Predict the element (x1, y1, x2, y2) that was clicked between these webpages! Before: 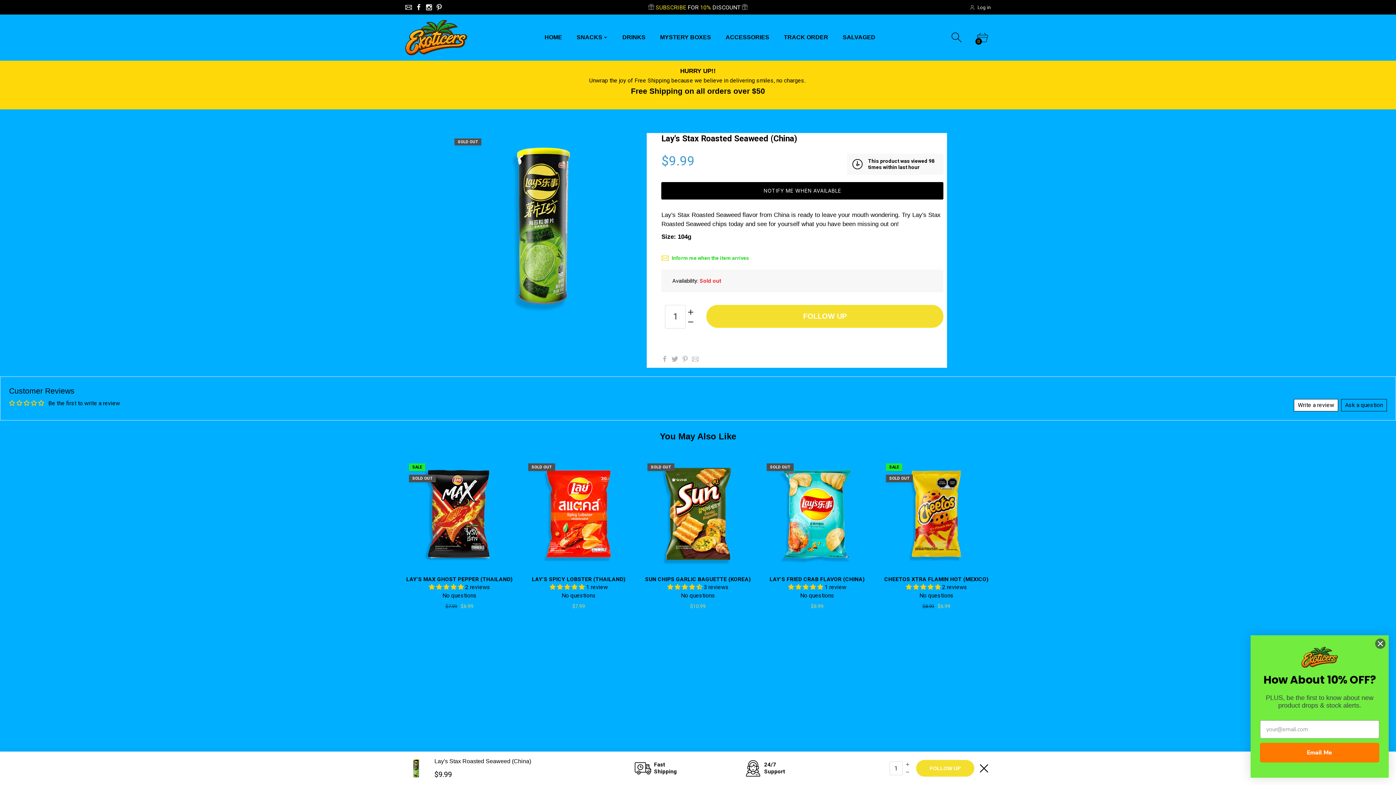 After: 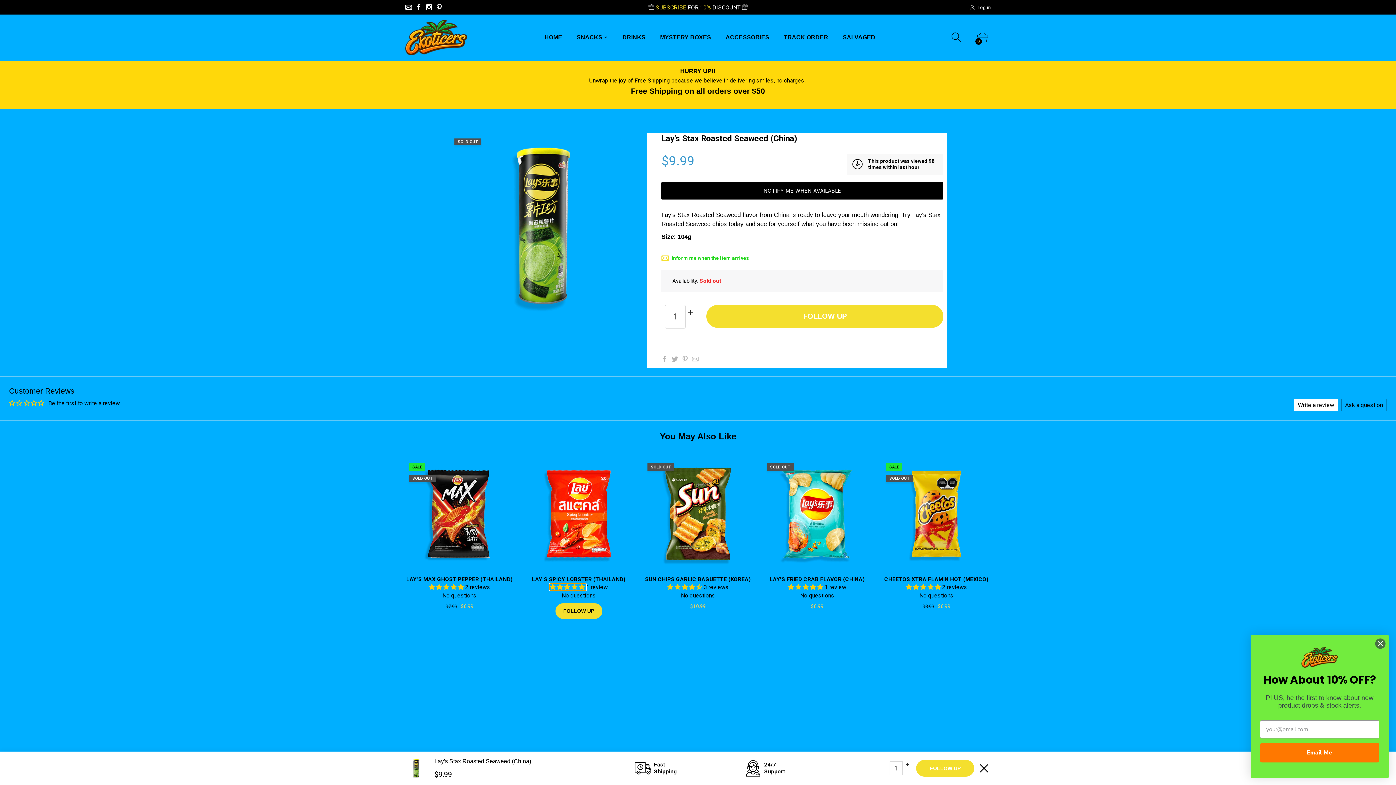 Action: label: 5.00 stars bbox: (549, 583, 586, 590)